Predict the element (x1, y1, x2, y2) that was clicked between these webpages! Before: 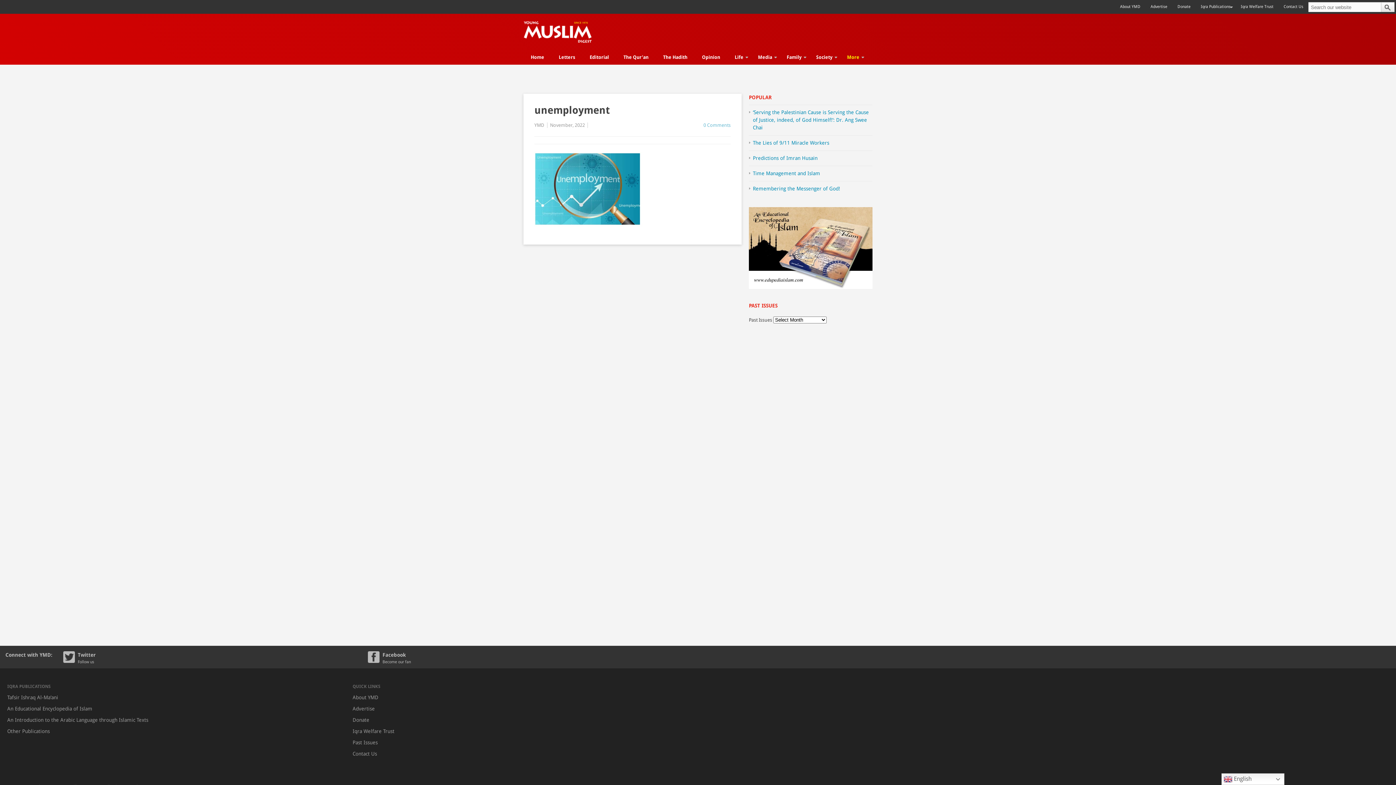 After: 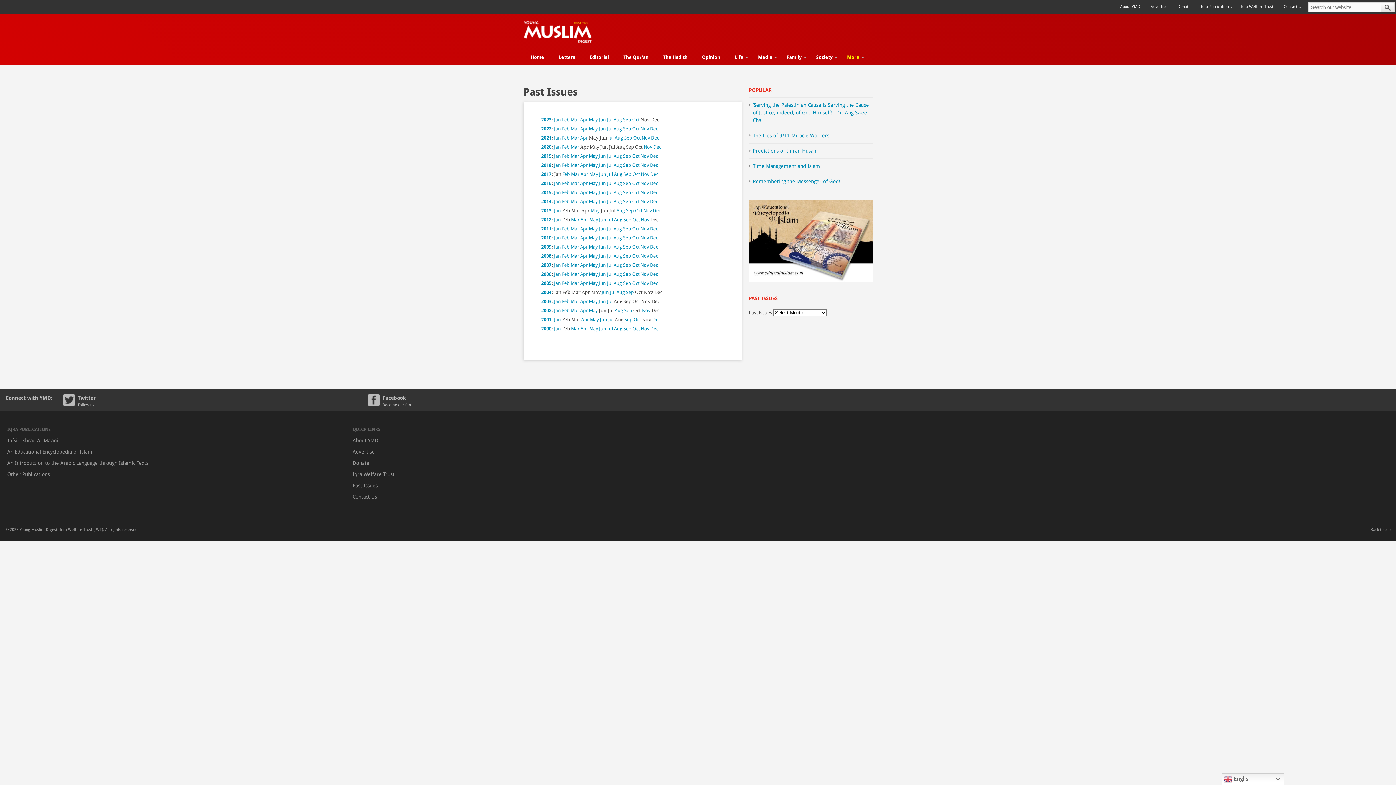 Action: bbox: (352, 740, 377, 745) label: Past Issues